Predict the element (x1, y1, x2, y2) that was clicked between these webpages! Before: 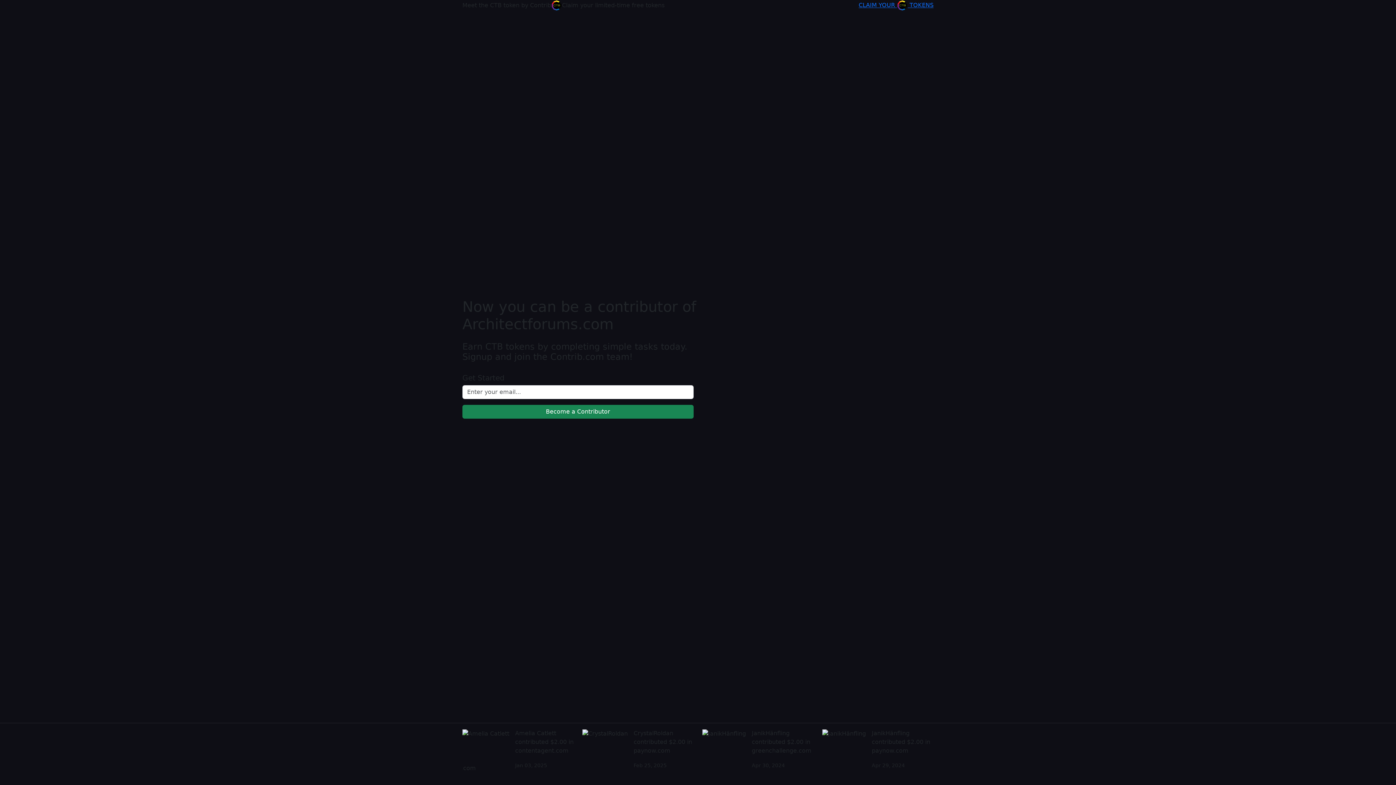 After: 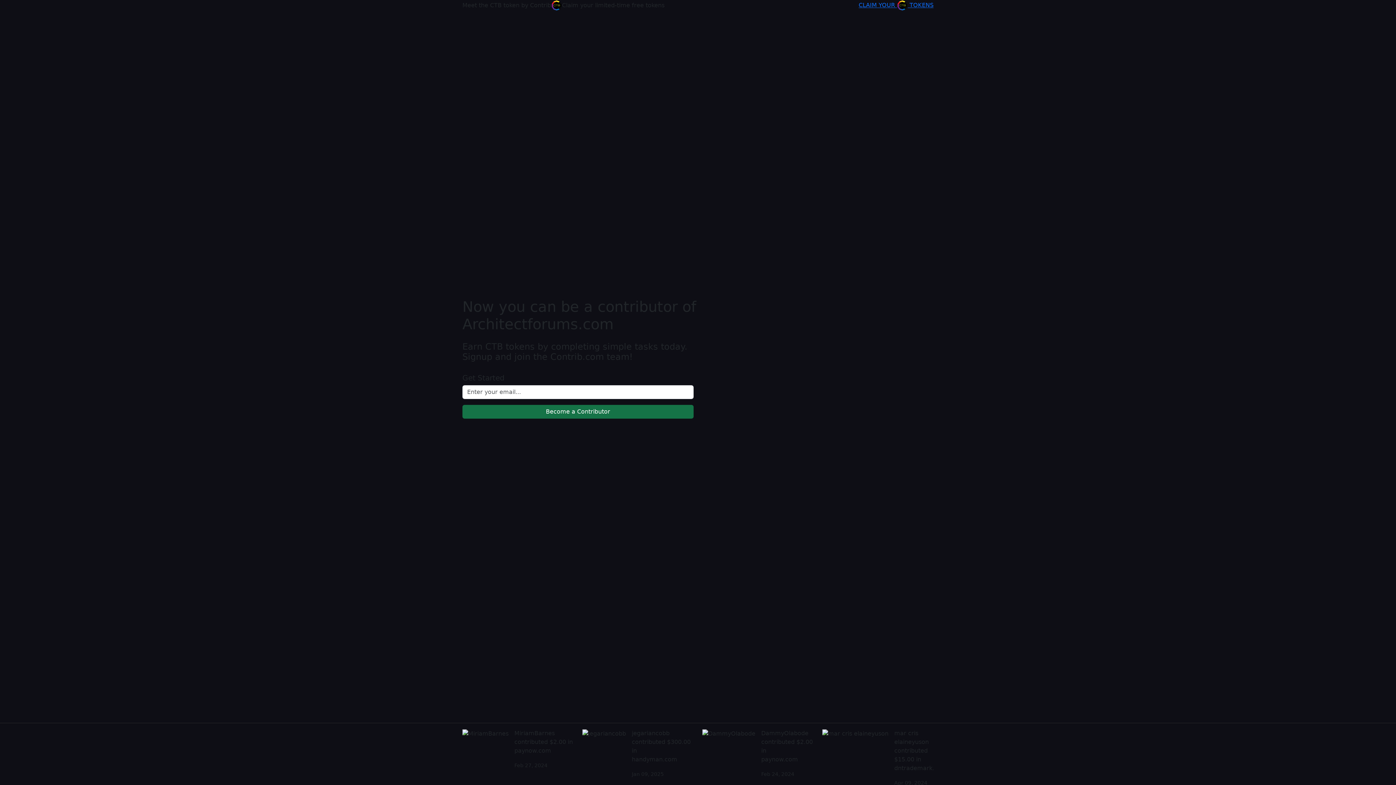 Action: bbox: (462, 404, 693, 418) label: Become a Contributor